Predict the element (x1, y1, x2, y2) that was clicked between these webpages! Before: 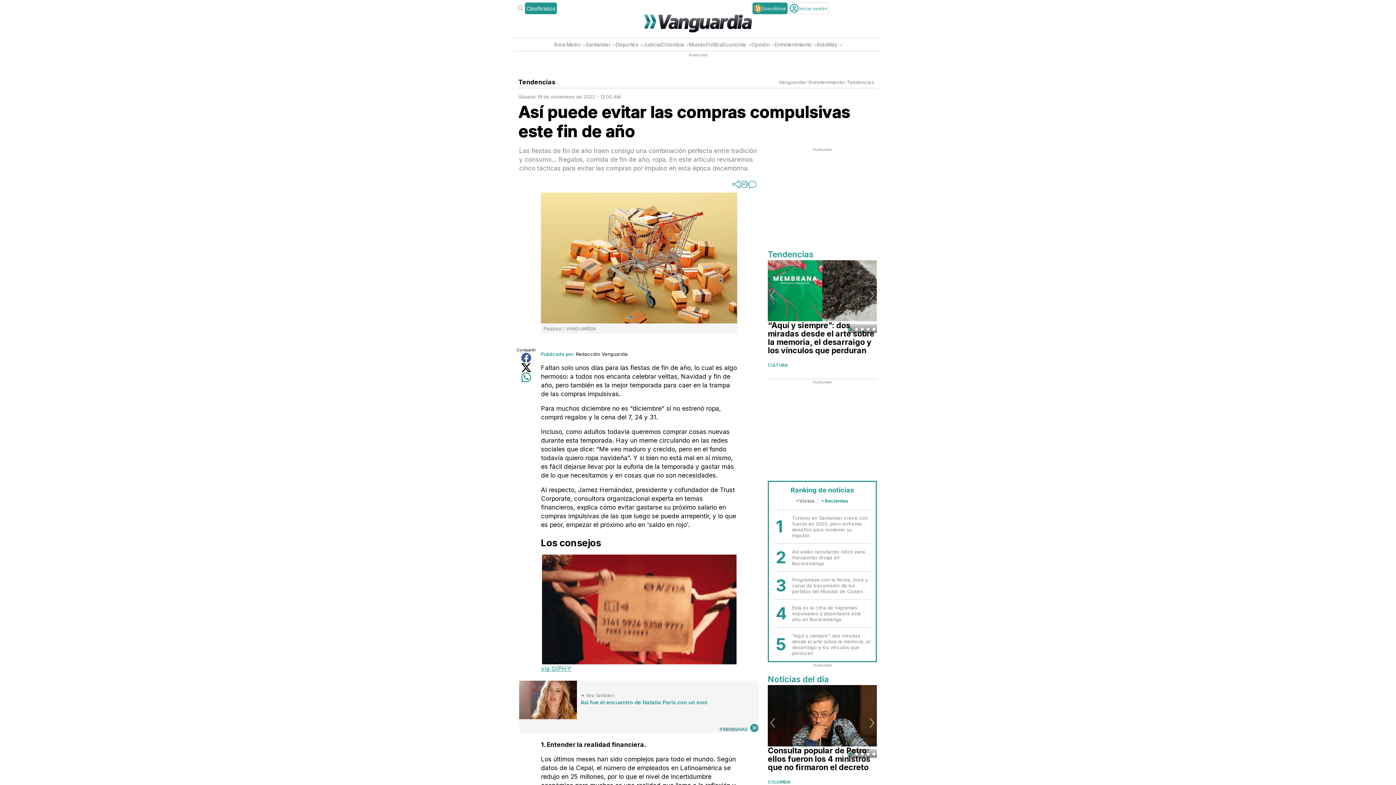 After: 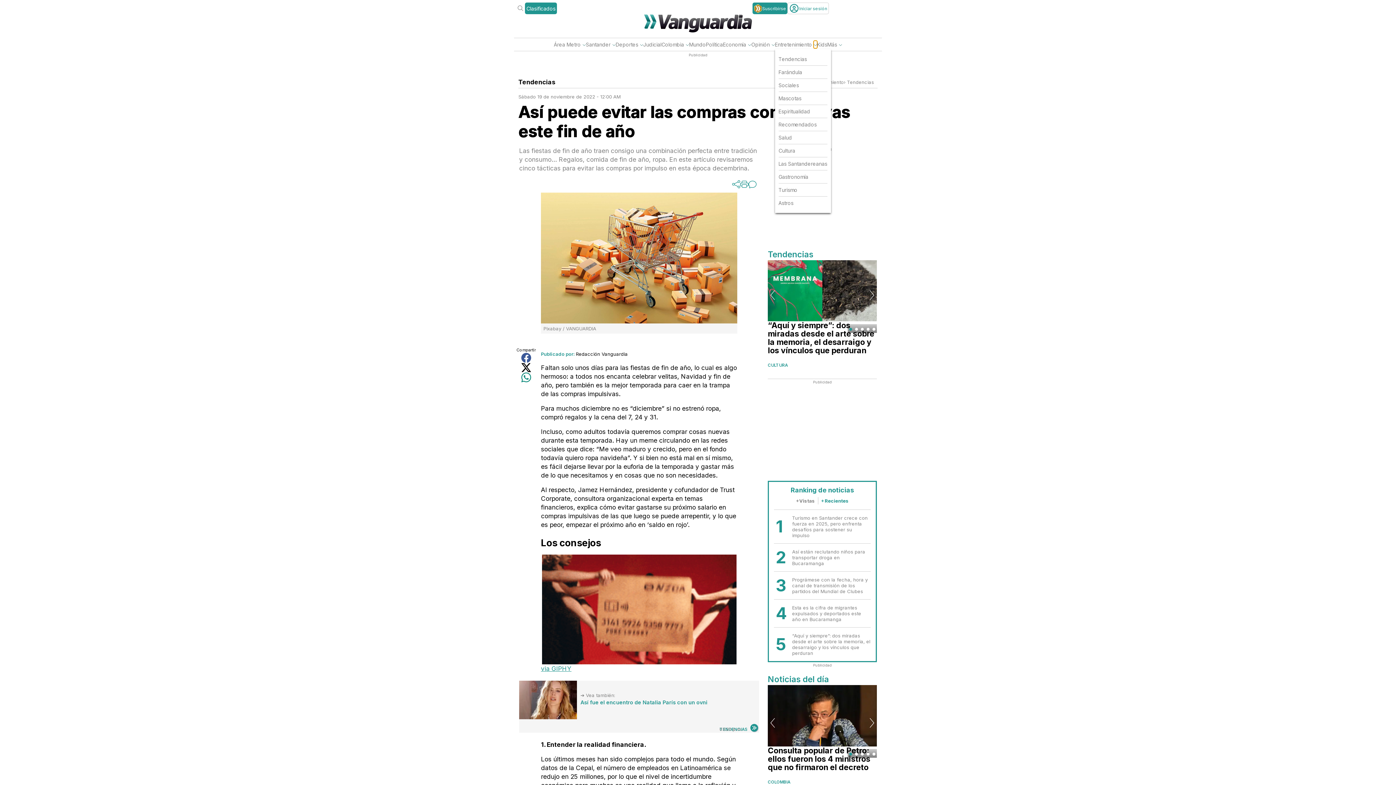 Action: bbox: (813, 40, 817, 48)